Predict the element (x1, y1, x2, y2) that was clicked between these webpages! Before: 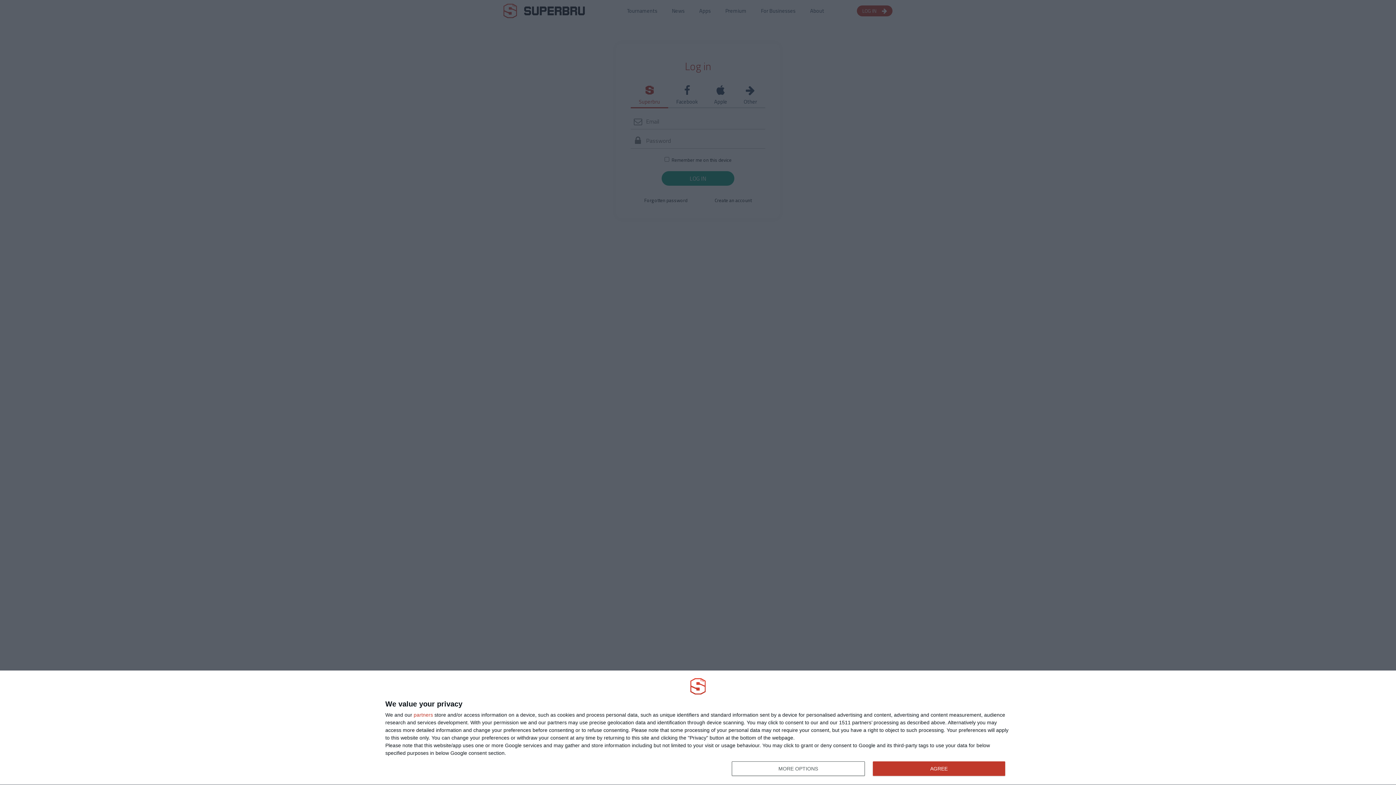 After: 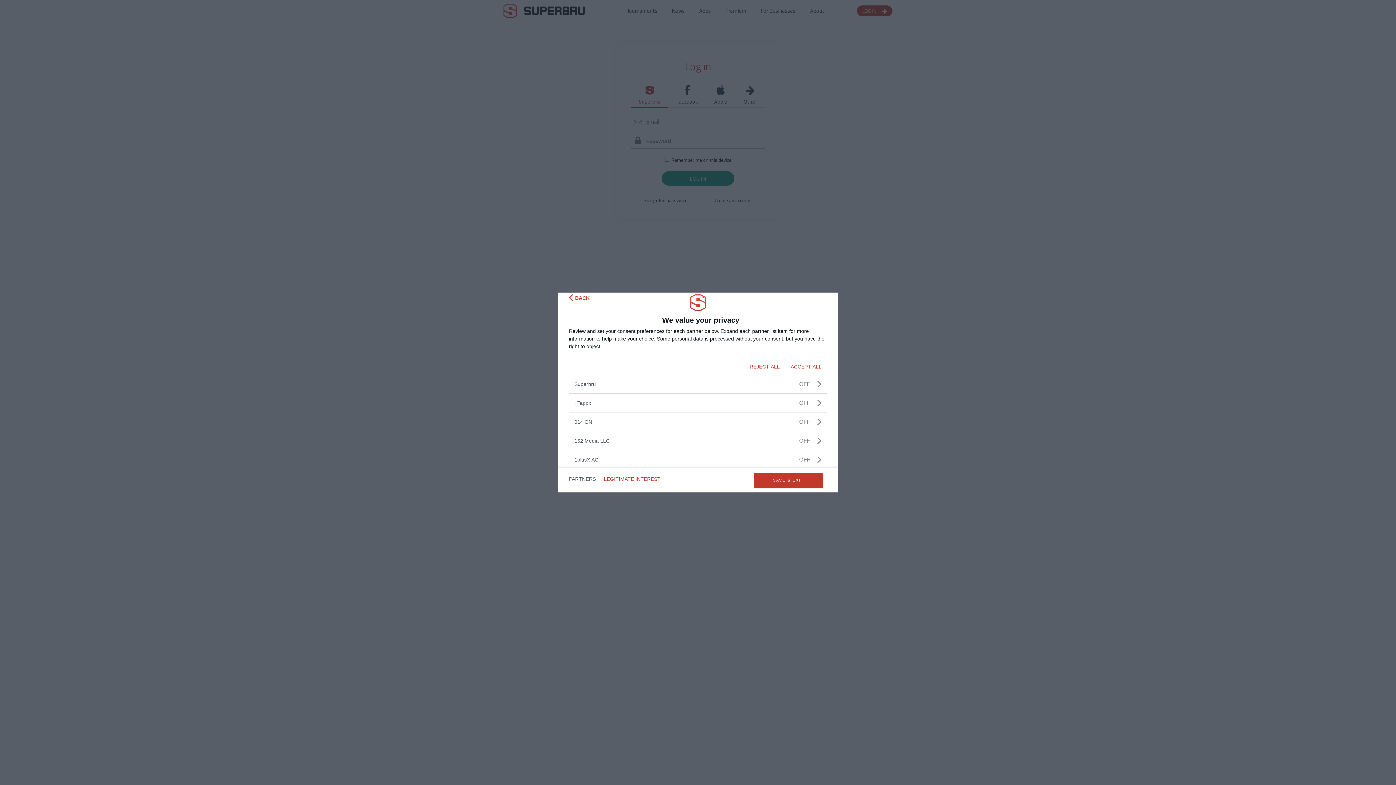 Action: bbox: (413, 712, 433, 717) label: partners